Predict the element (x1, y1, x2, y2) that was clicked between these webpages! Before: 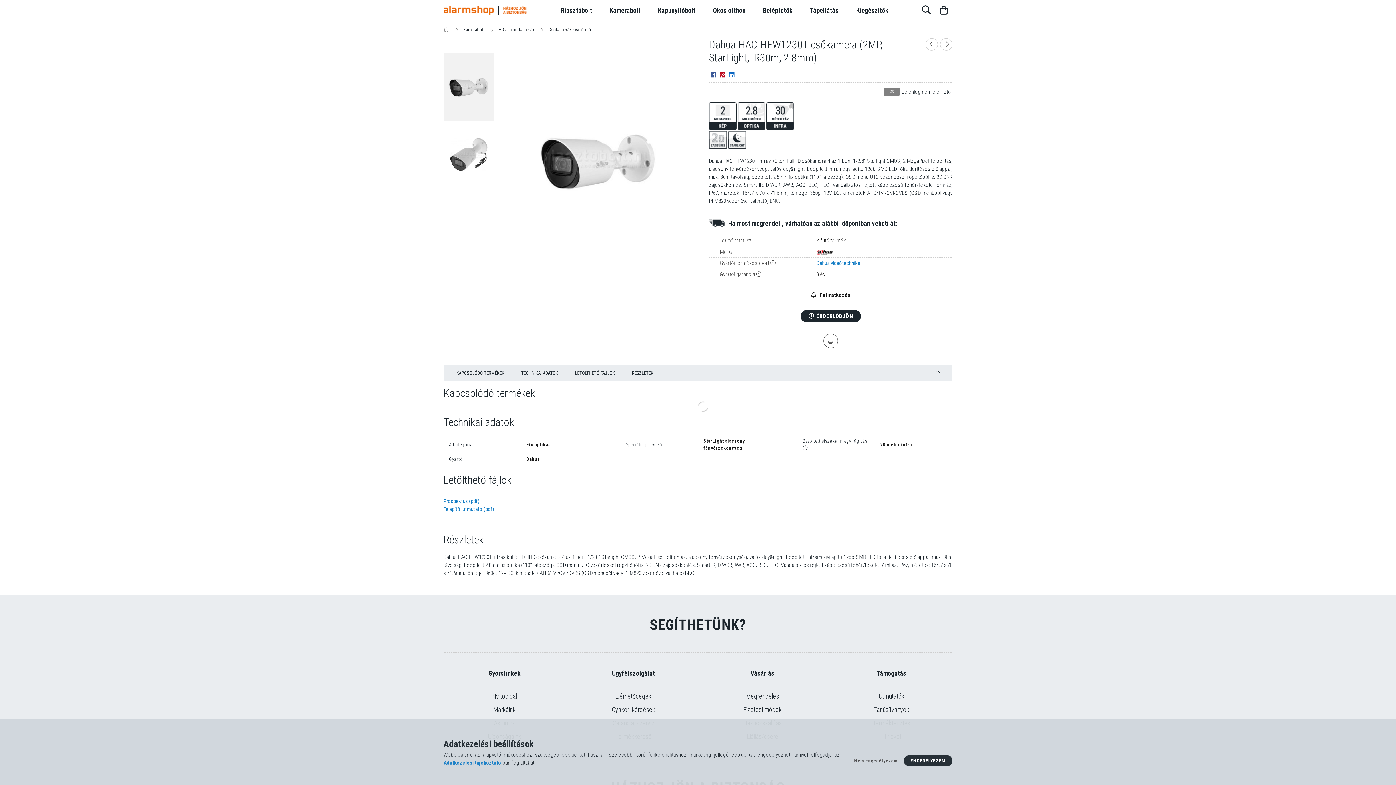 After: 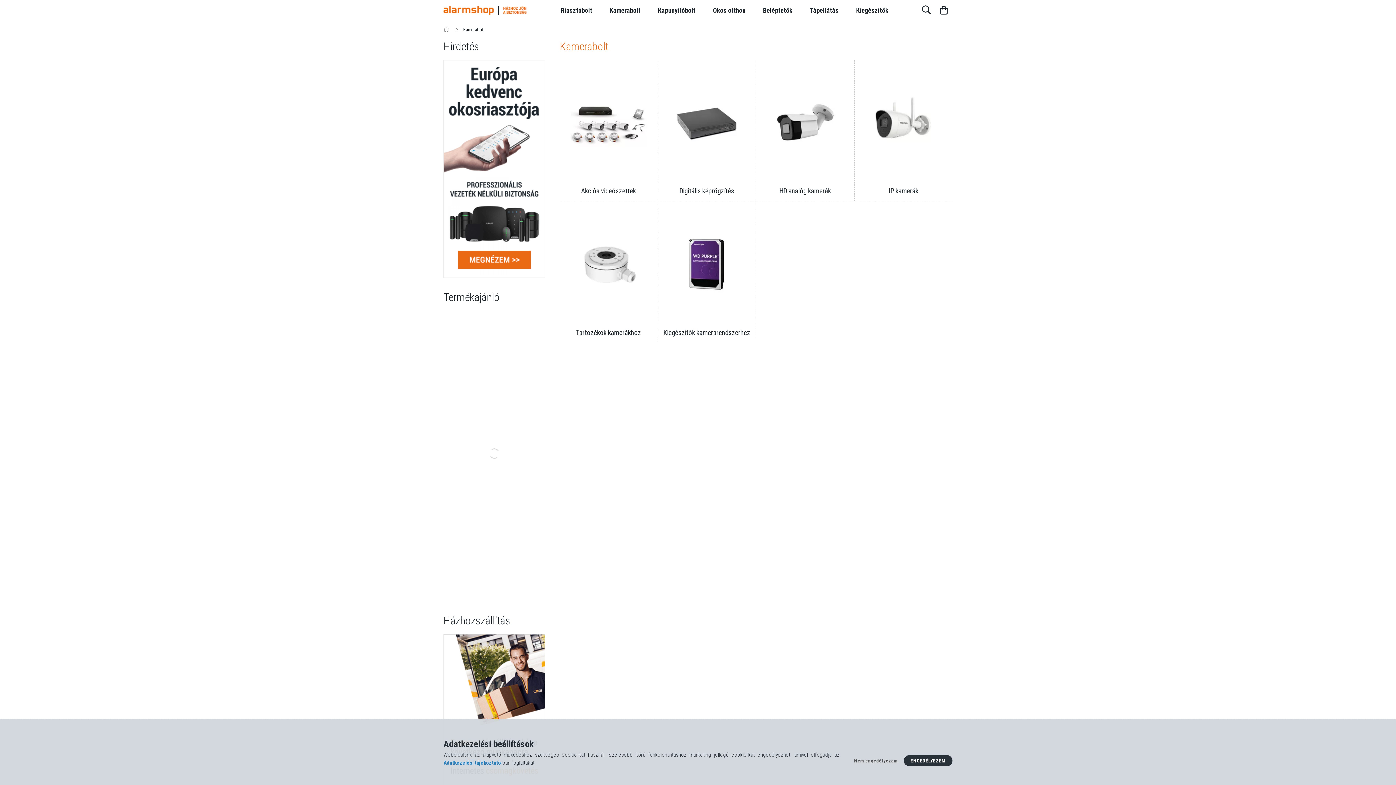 Action: label: Kamerabolt  bbox: (463, 26, 485, 32)